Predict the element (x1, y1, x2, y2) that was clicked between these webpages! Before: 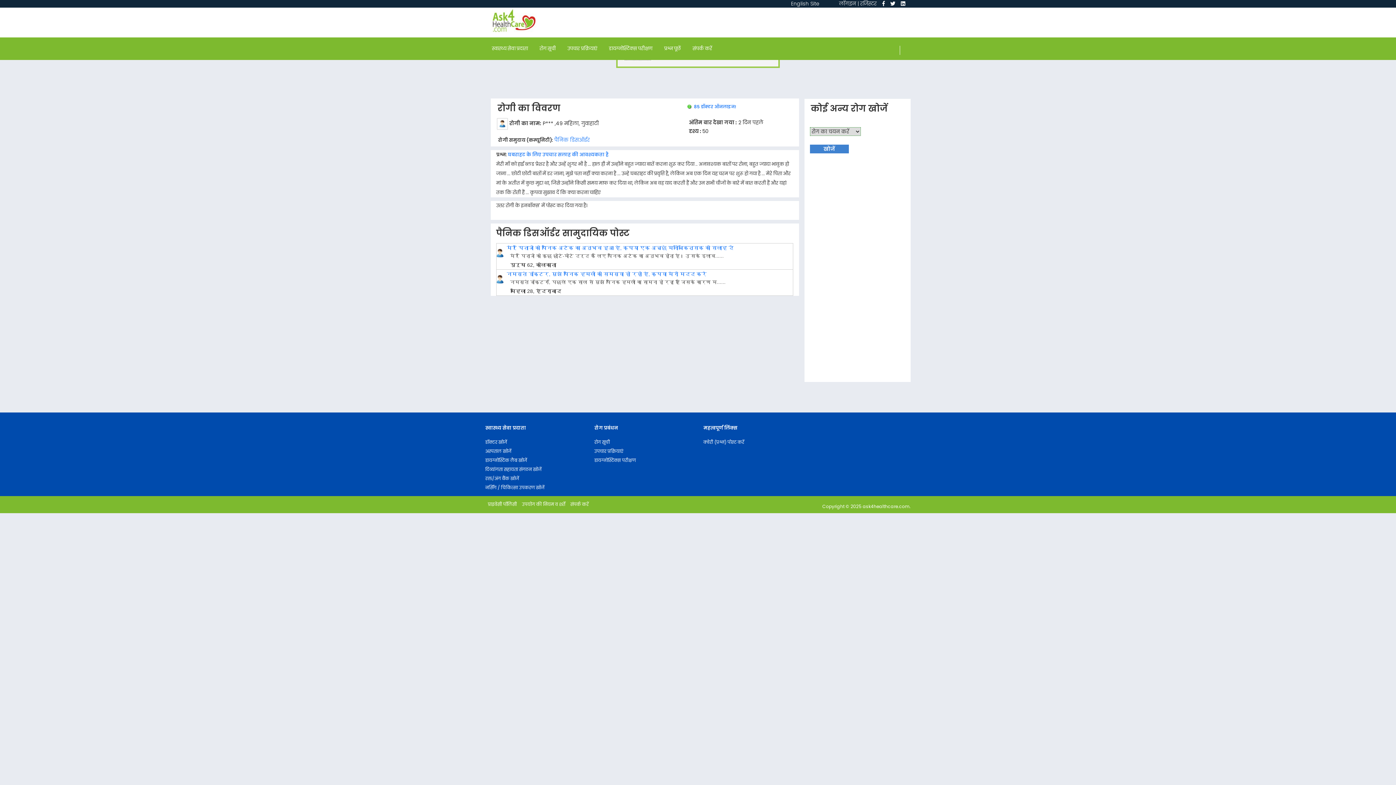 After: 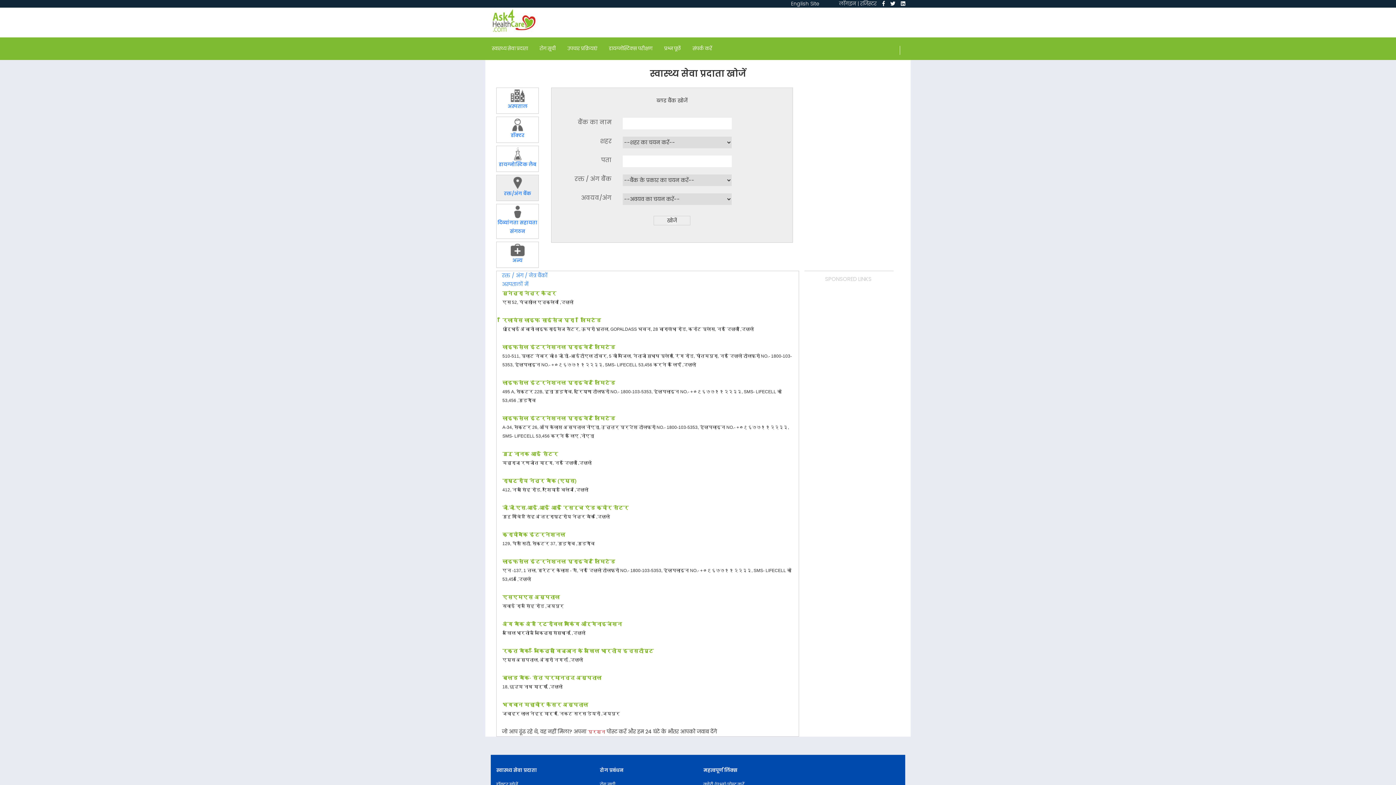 Action: bbox: (485, 475, 519, 481) label: रक्त/अंग बैंक खोजें